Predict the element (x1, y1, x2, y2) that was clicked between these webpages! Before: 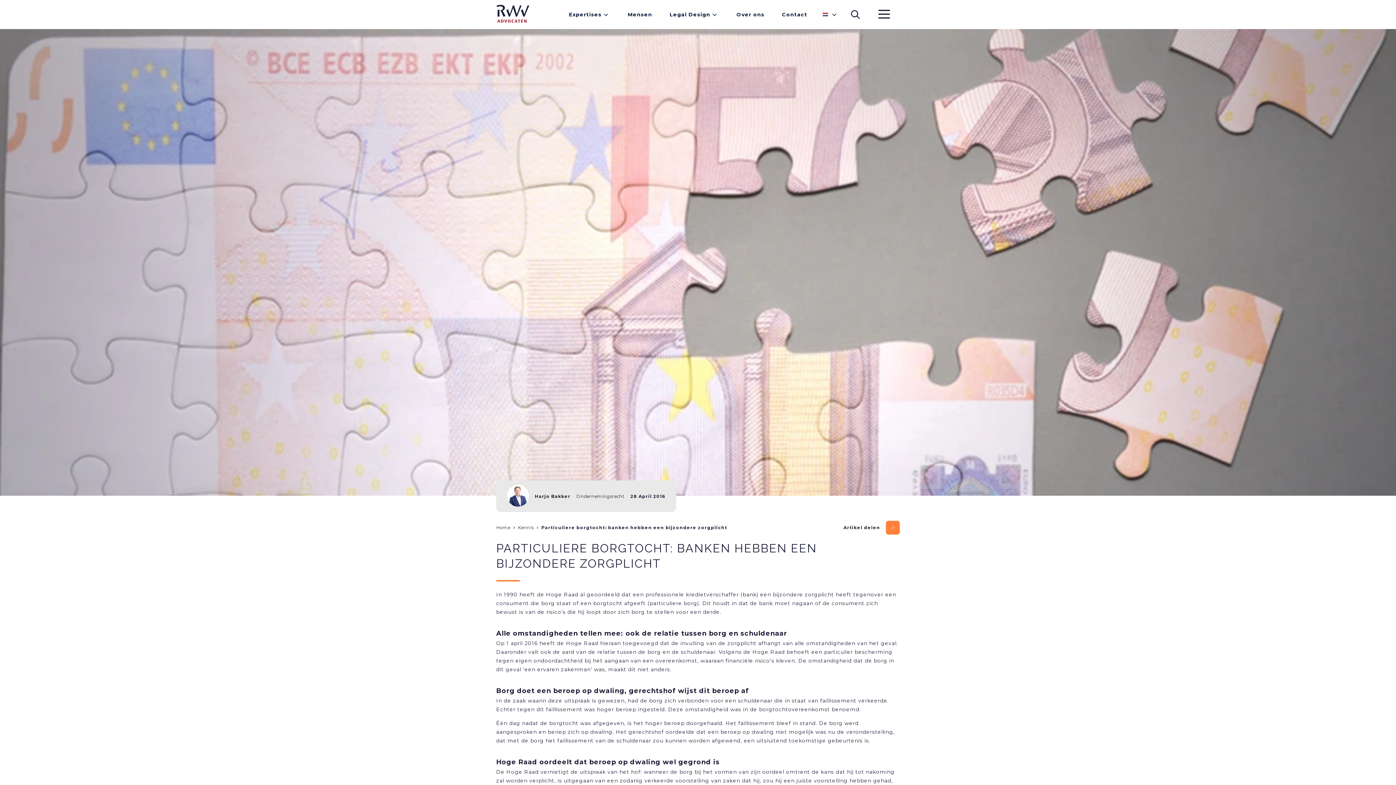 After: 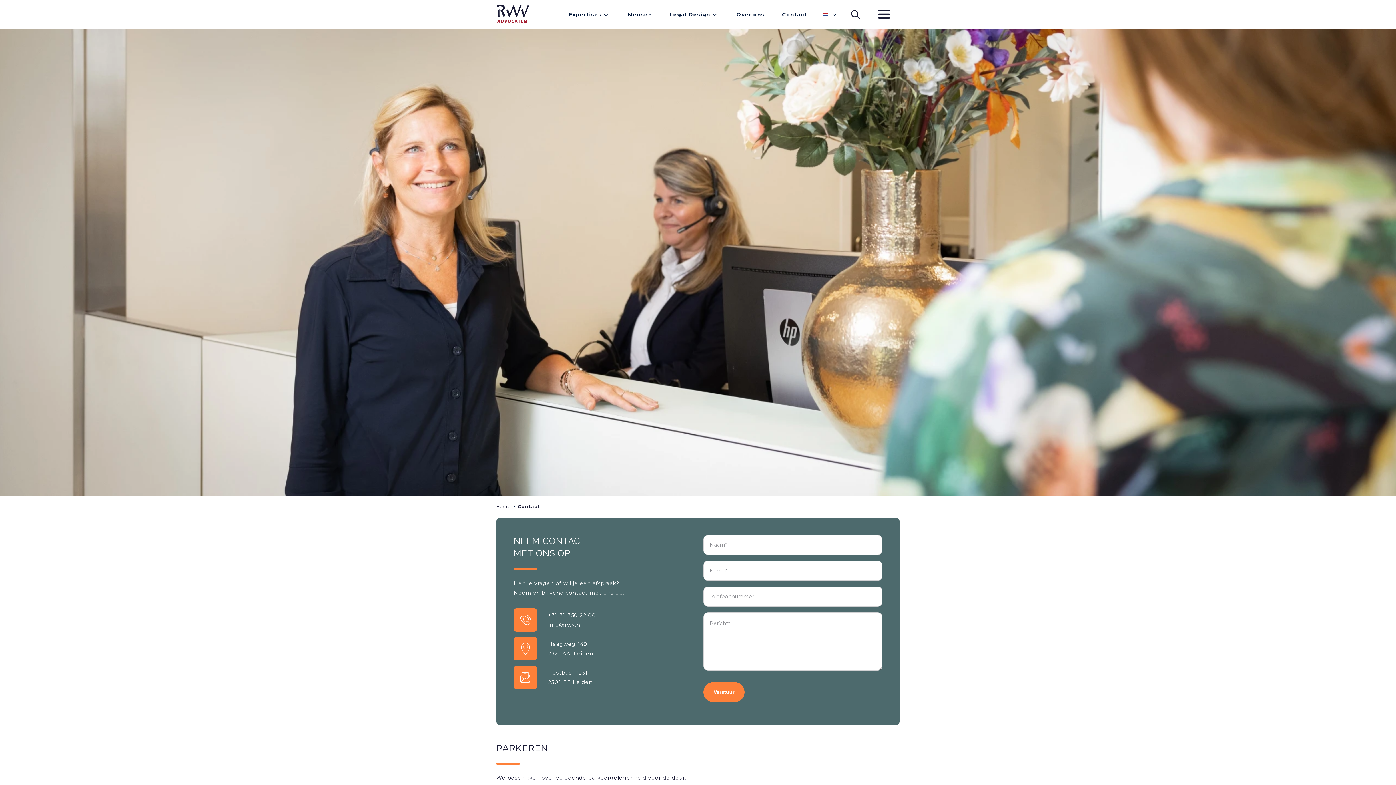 Action: bbox: (773, 1, 816, 27) label: Contact